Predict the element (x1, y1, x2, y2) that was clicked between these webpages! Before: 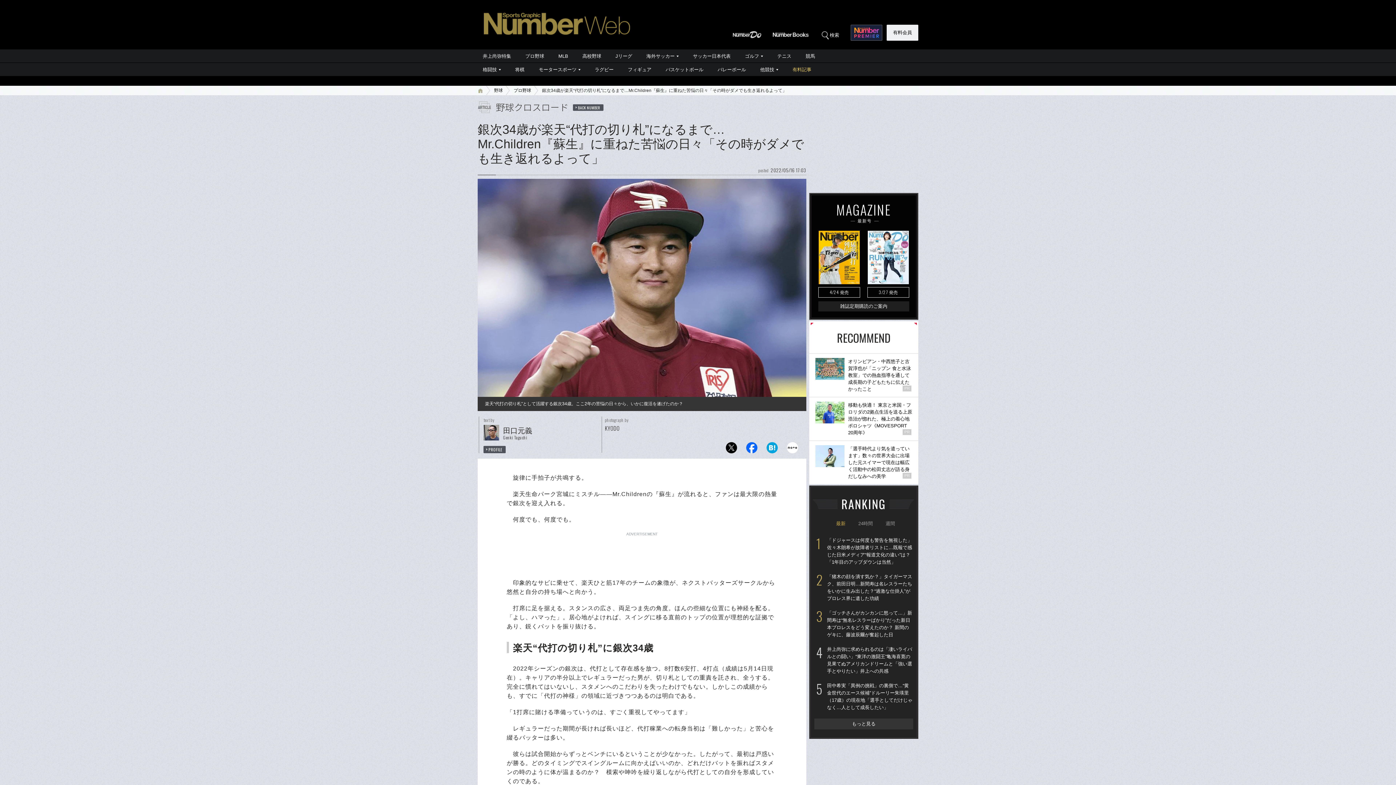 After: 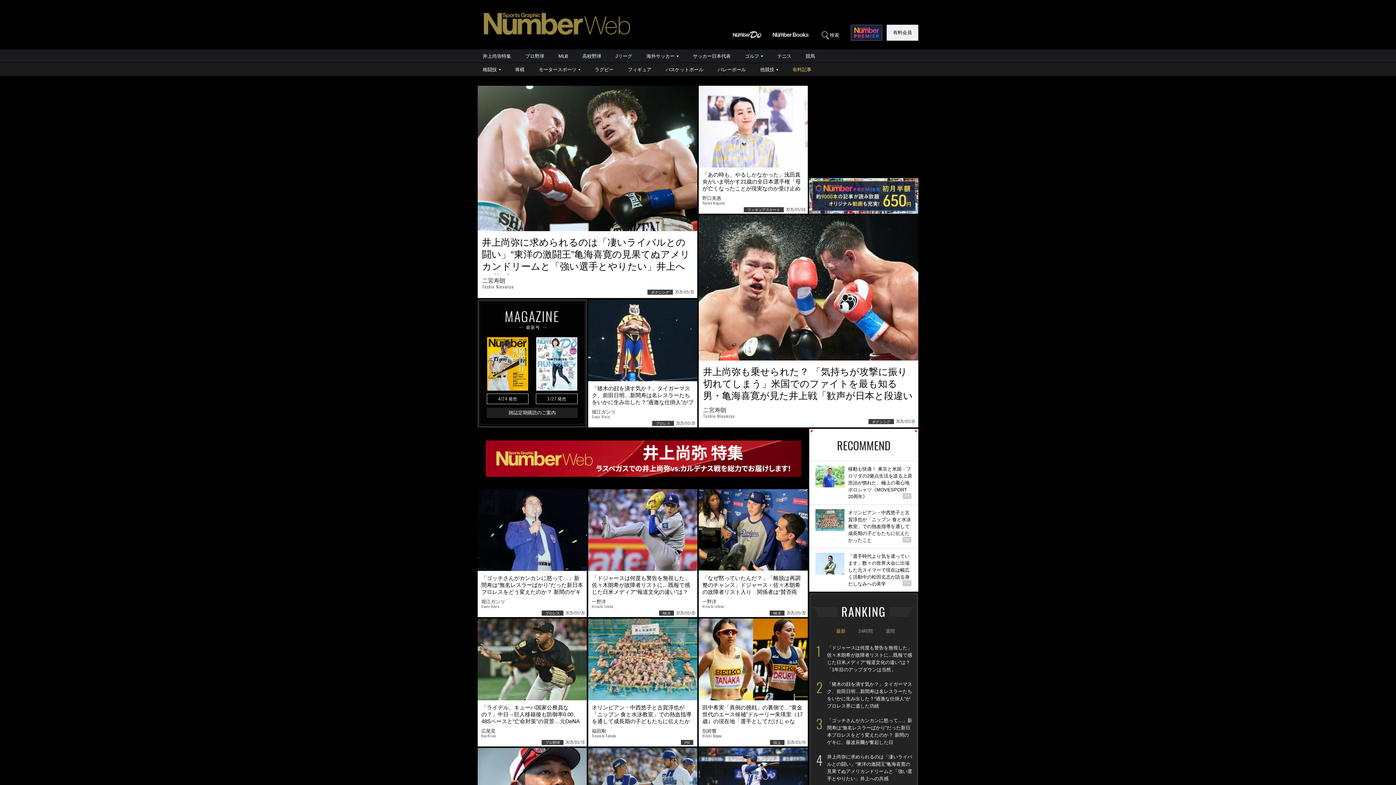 Action: bbox: (477, 86, 483, 95)